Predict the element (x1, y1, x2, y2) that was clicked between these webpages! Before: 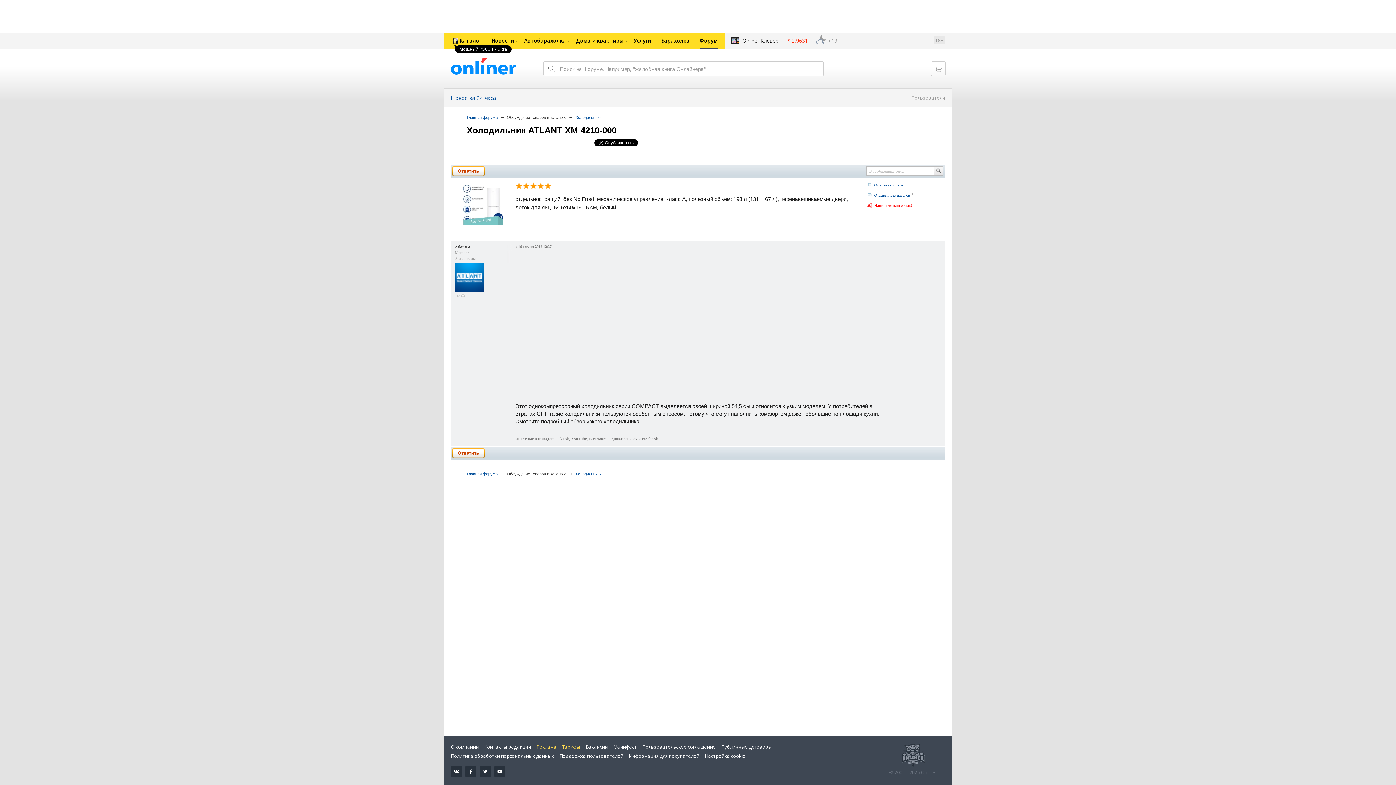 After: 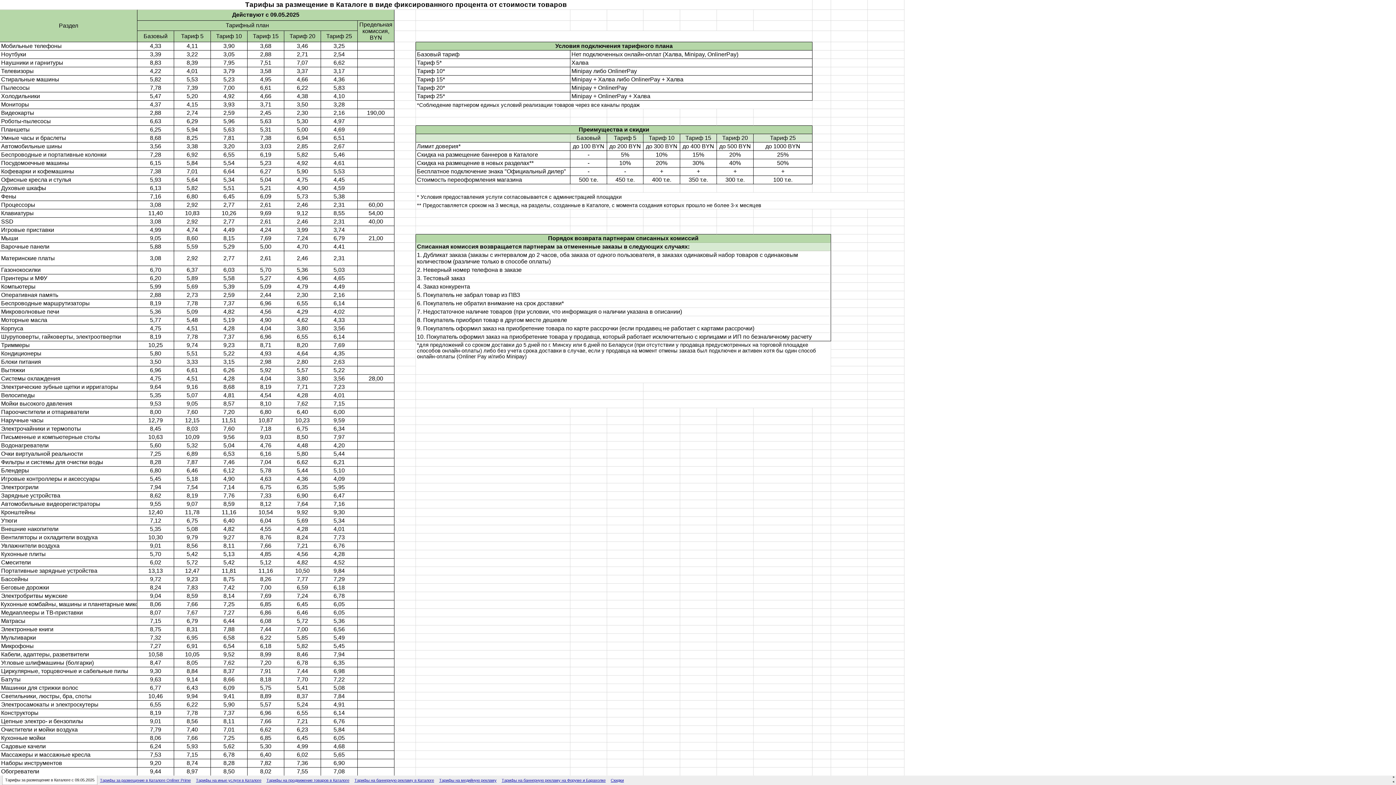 Action: label: Тарифы bbox: (562, 744, 580, 750)